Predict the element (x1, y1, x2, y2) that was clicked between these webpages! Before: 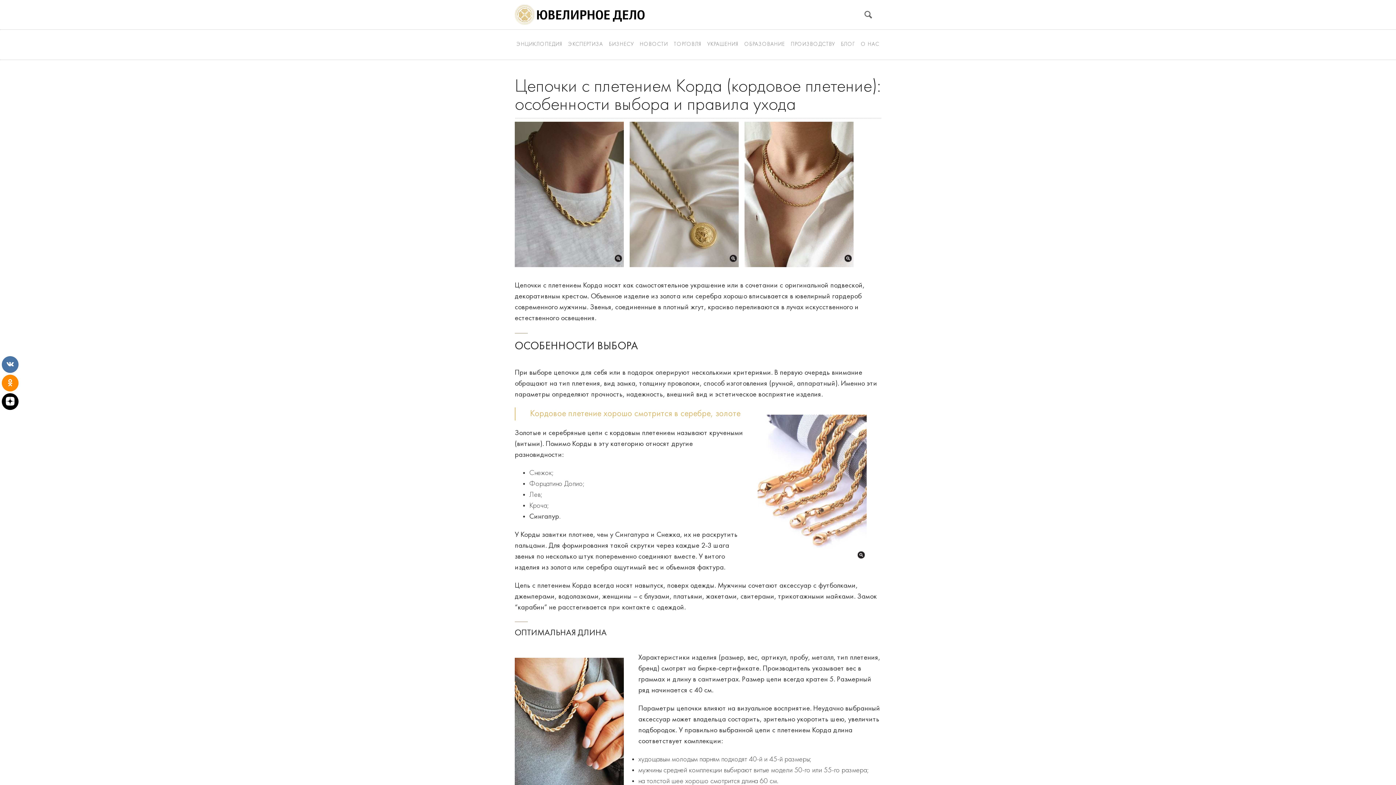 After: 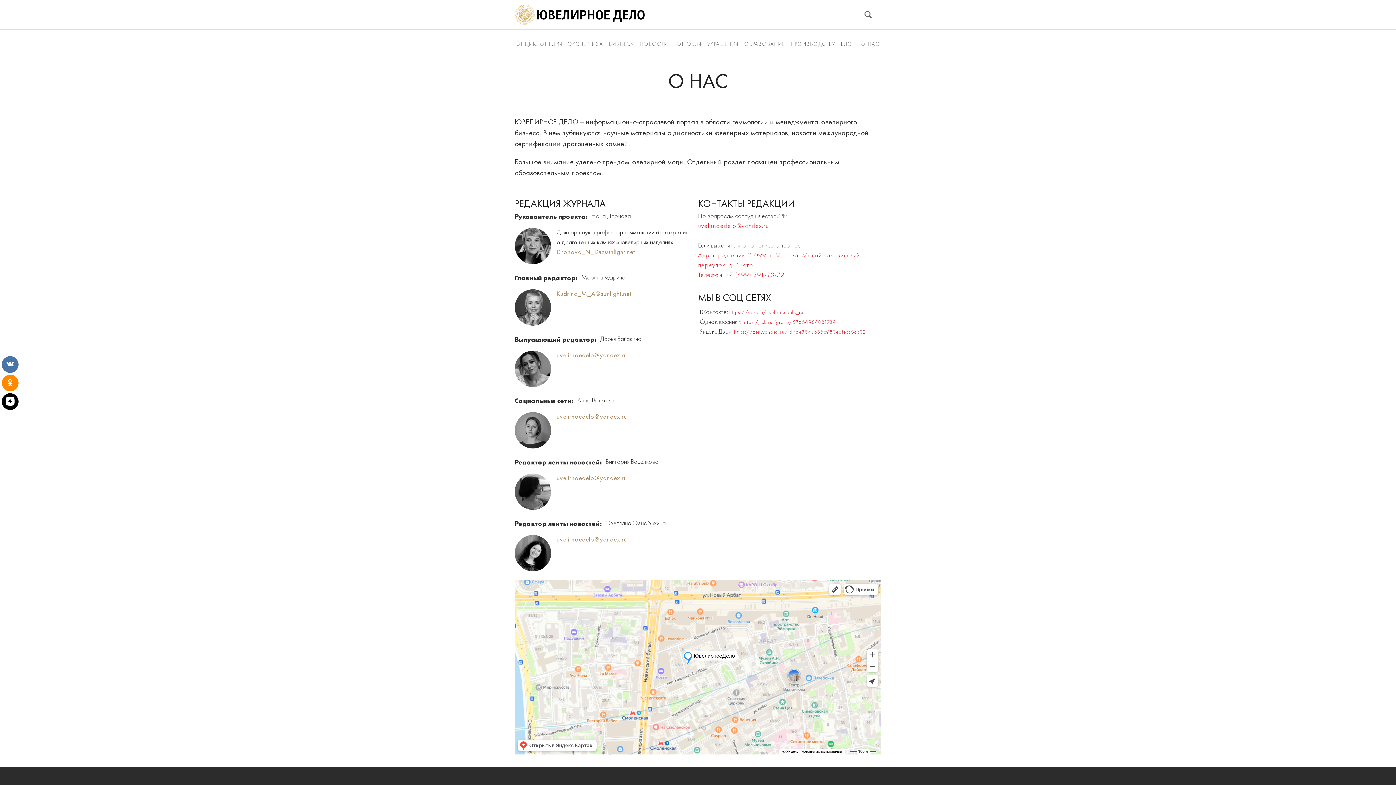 Action: bbox: (859, 31, 881, 57) label: О НАС